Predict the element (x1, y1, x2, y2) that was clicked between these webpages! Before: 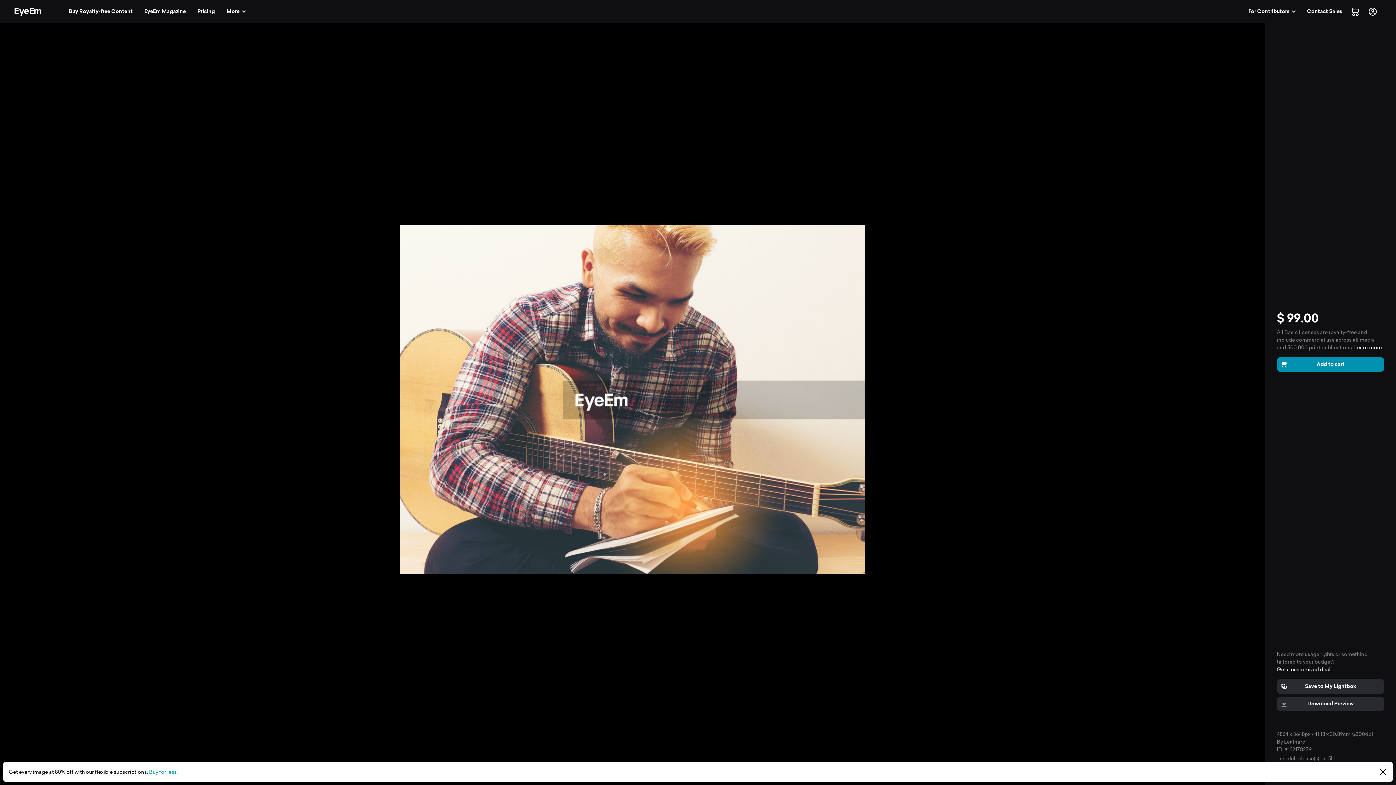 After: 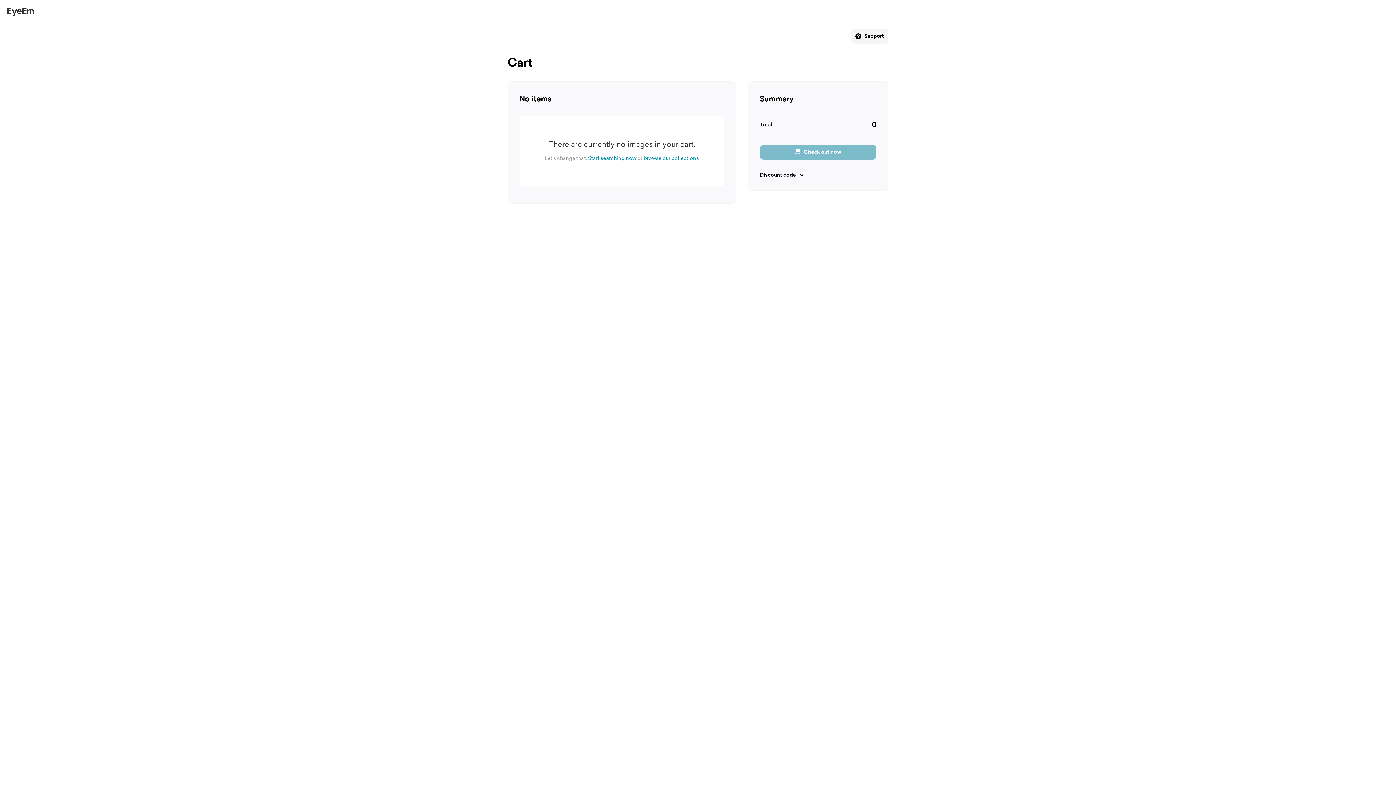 Action: label: 0 bbox: (1348, 4, 1362, 18)